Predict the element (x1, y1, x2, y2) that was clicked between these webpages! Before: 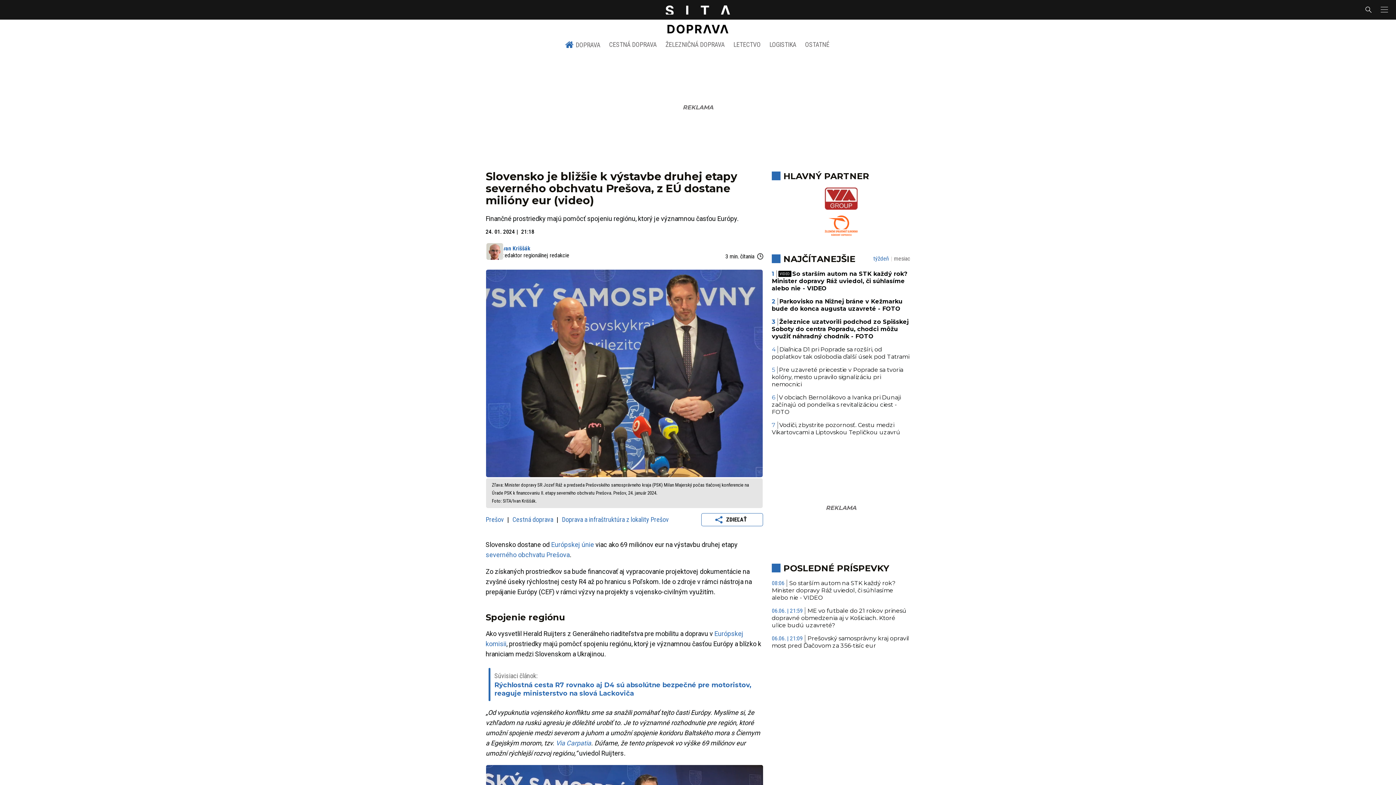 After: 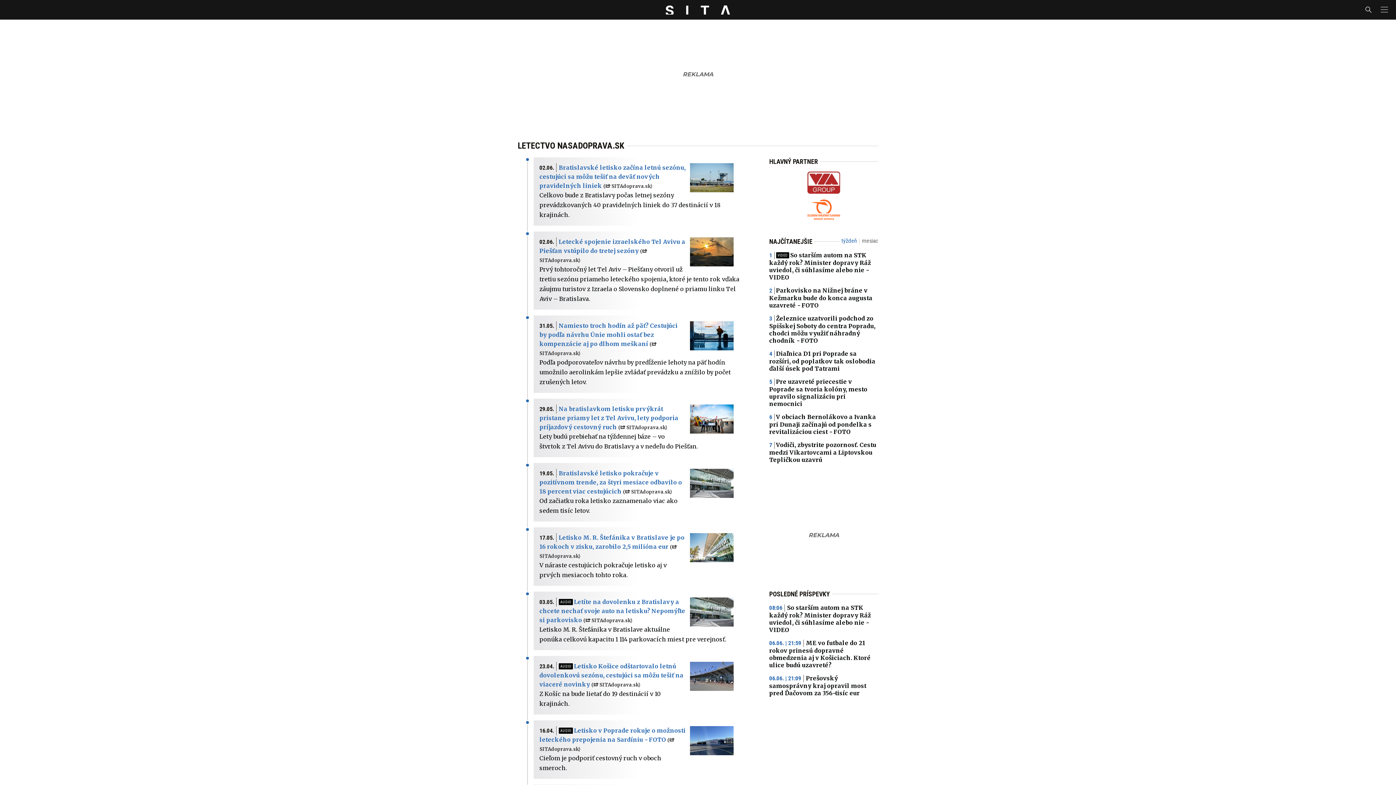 Action: label: LETECTVO bbox: (729, 36, 765, 52)